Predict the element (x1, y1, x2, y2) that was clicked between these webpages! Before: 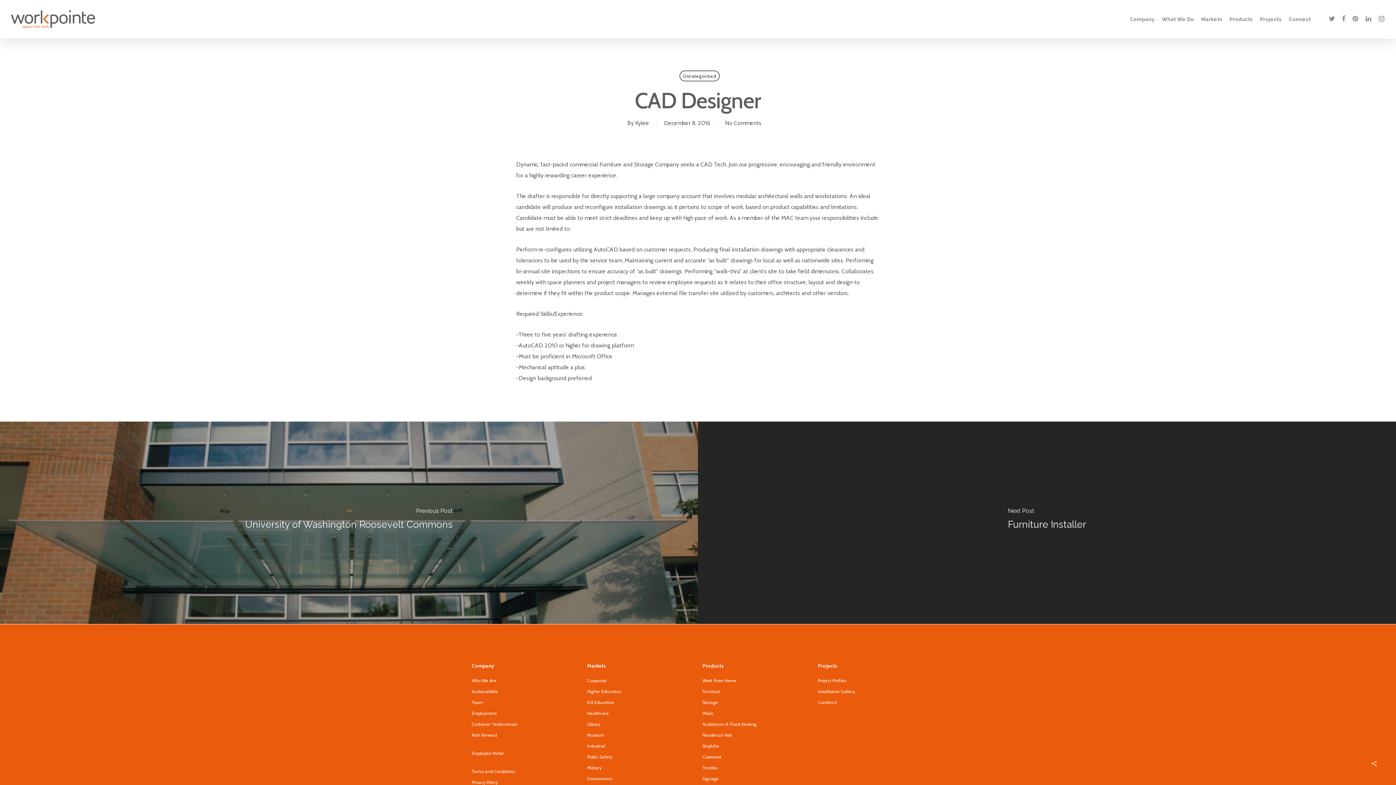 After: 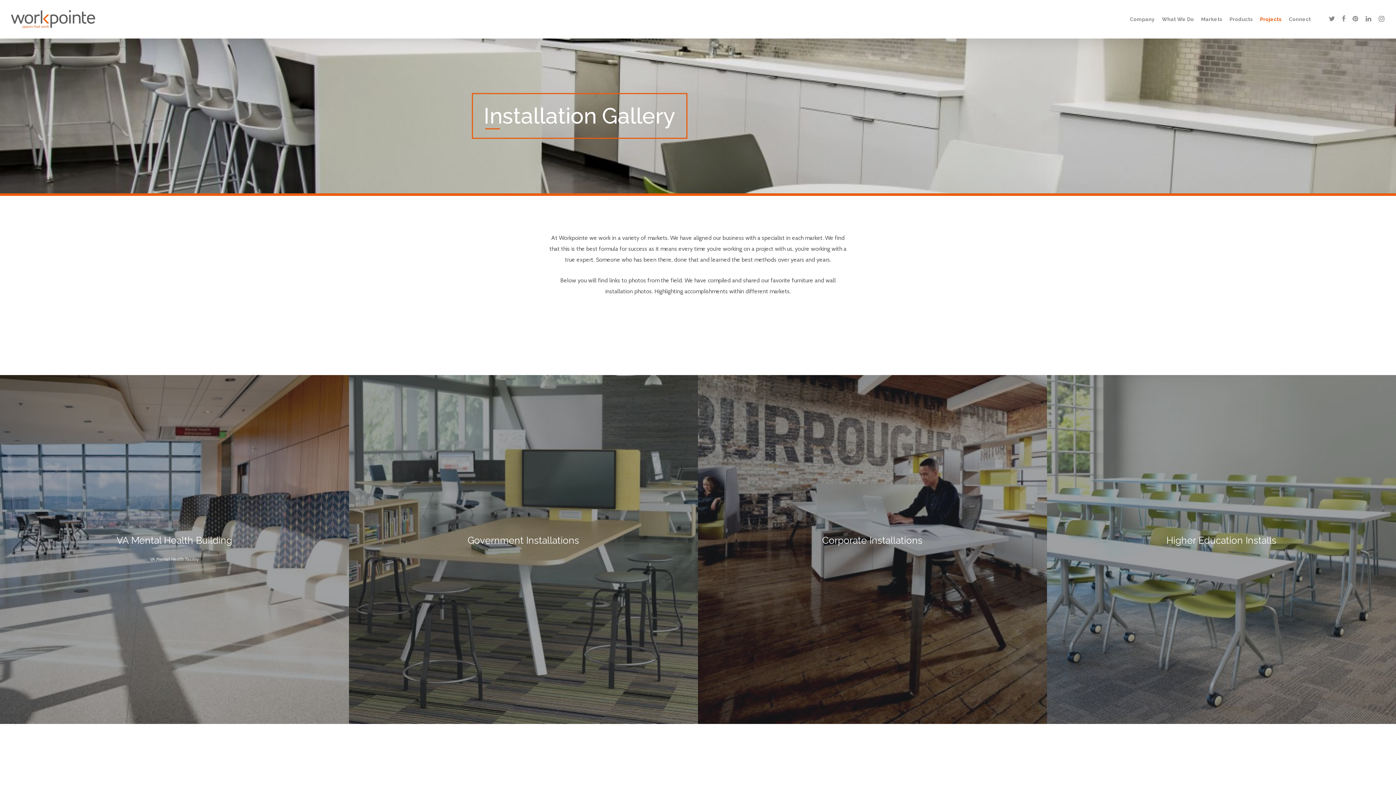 Action: bbox: (818, 689, 855, 694) label: Installation Gallery